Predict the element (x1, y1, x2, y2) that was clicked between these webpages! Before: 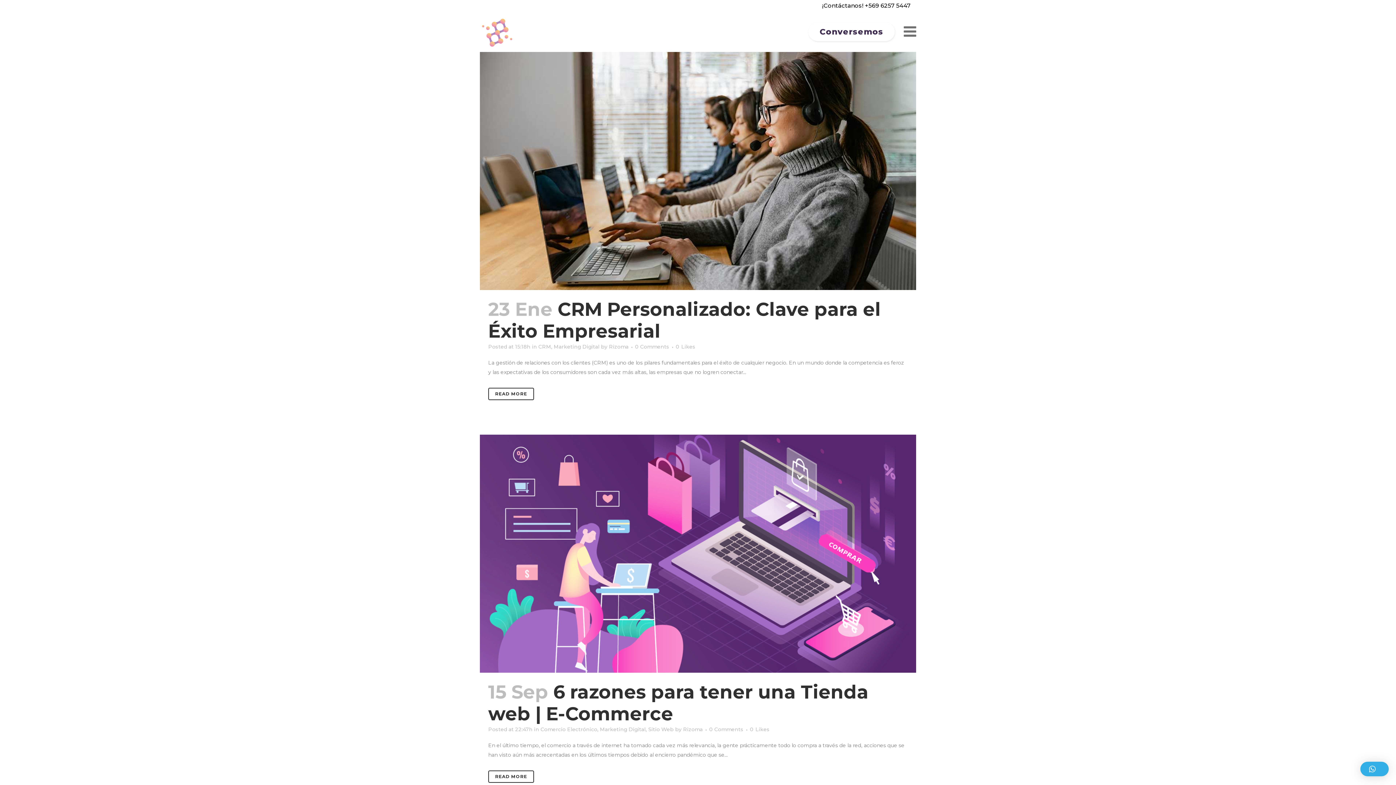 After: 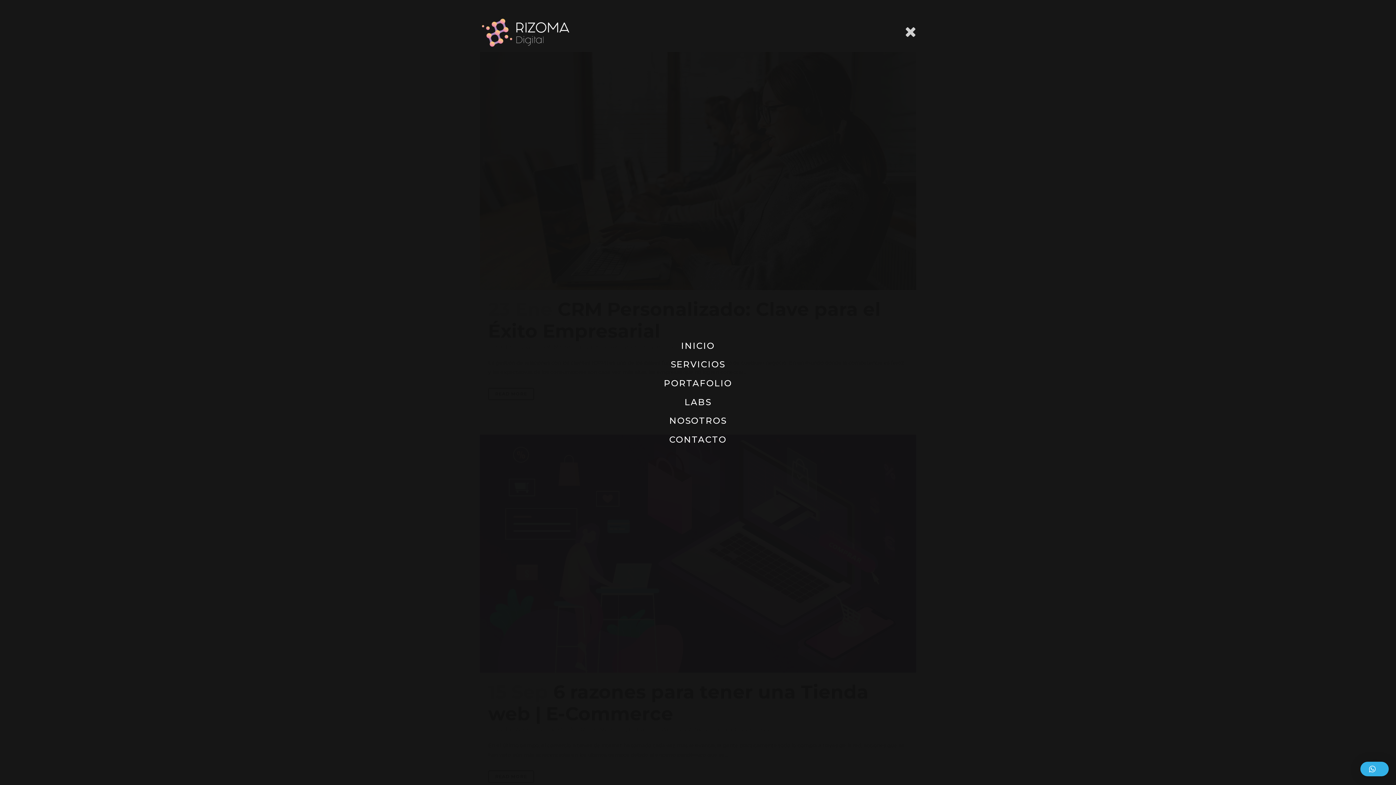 Action: bbox: (901, 22, 916, 40)